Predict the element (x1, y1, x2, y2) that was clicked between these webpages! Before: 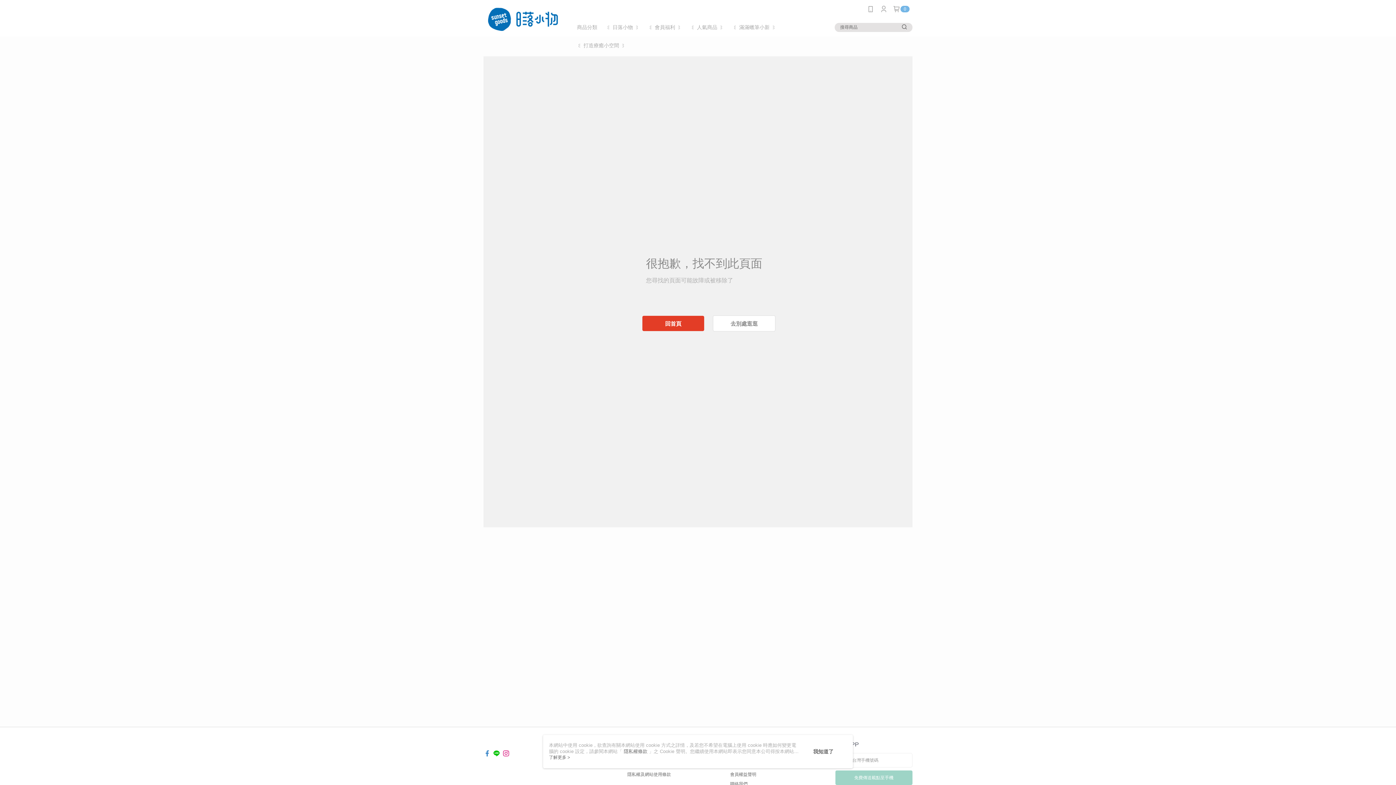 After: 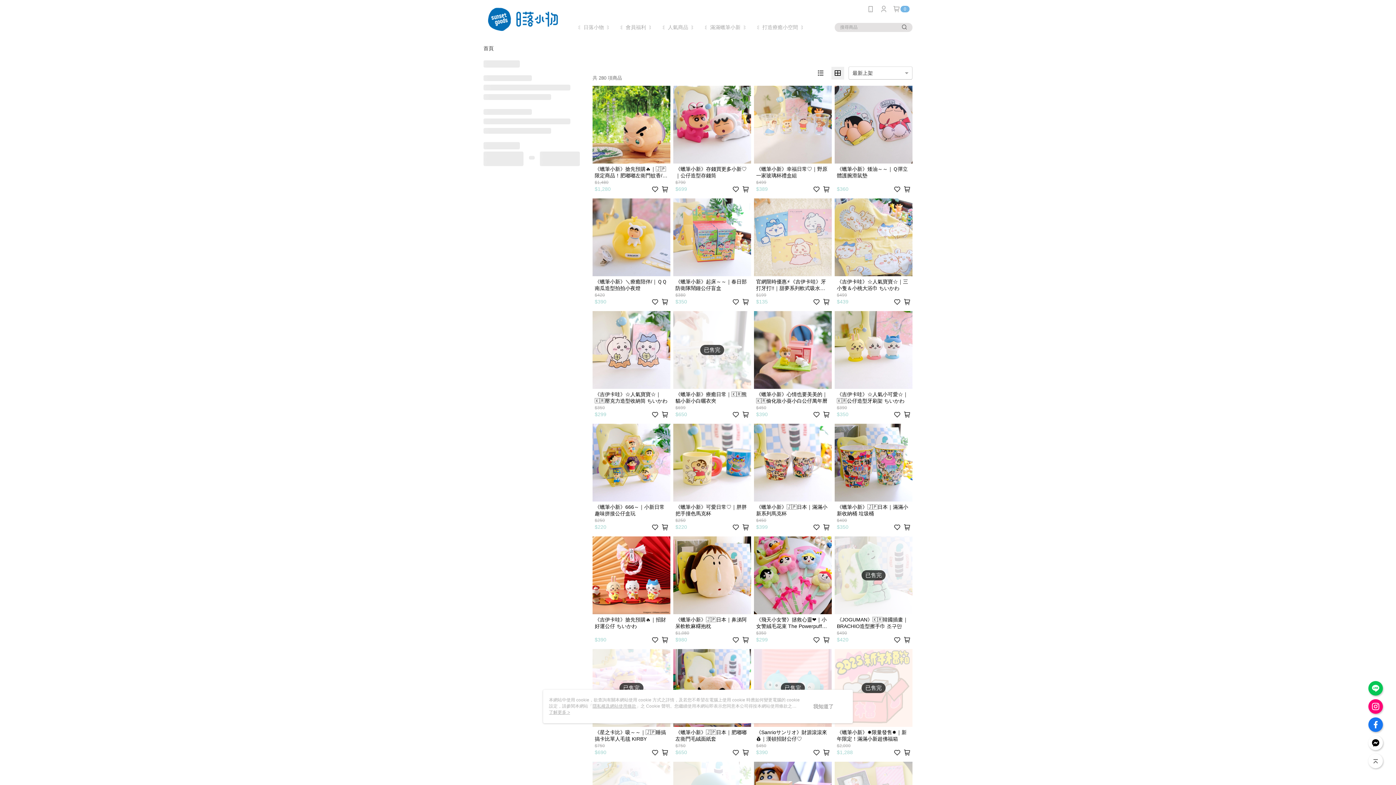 Action: label: ꒰ 打造療癒小空間 ꒱ bbox: (700, 18, 757, 36)